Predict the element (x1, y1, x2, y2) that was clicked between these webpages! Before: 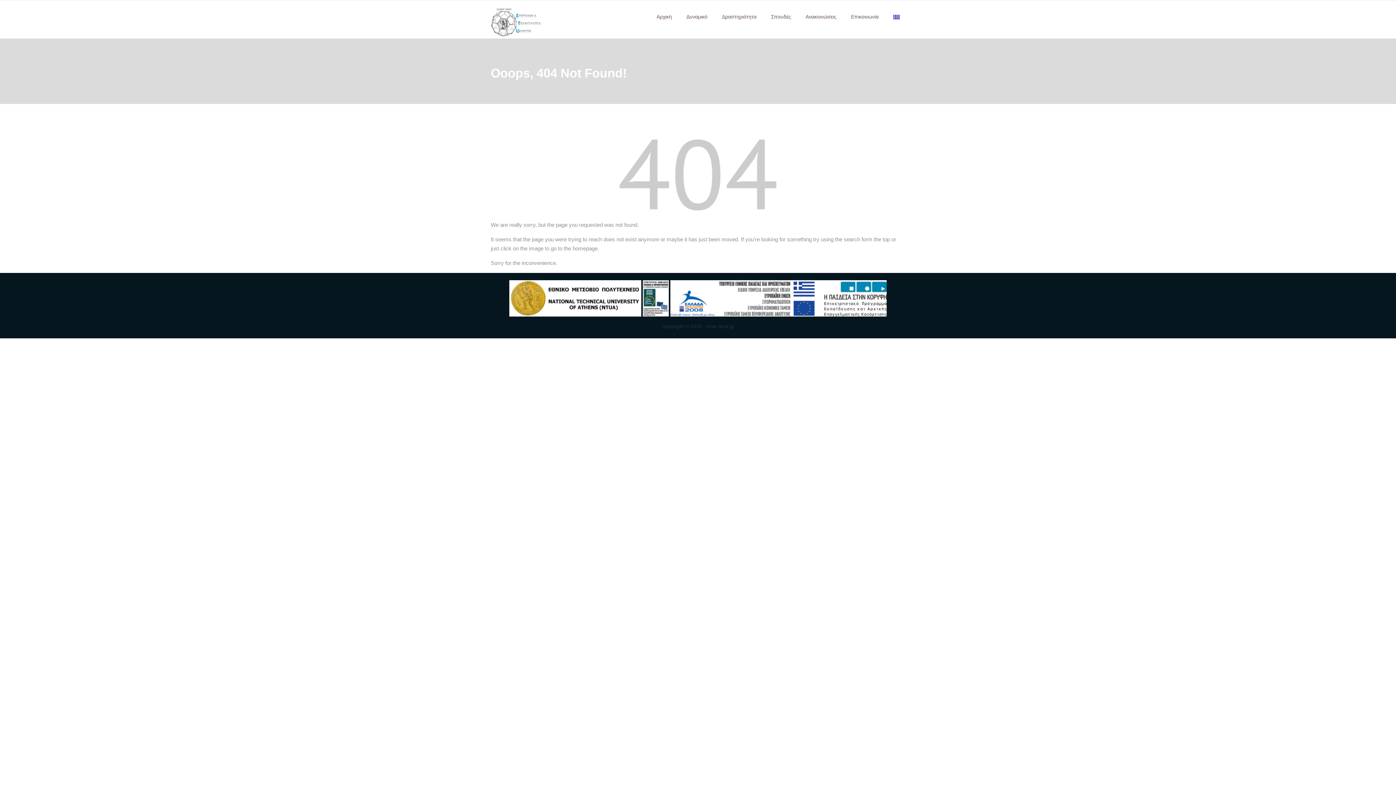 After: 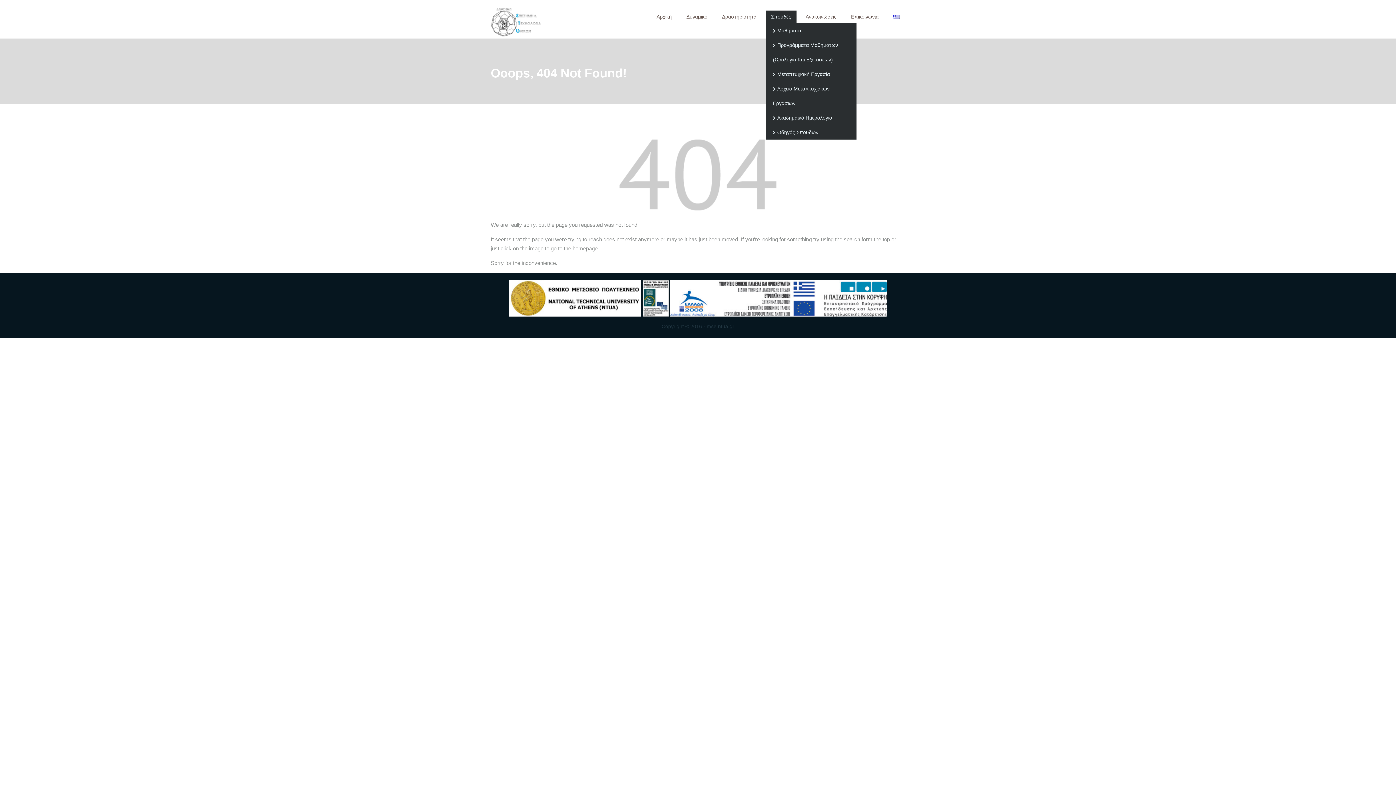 Action: bbox: (765, 10, 796, 23) label: Σπουδές